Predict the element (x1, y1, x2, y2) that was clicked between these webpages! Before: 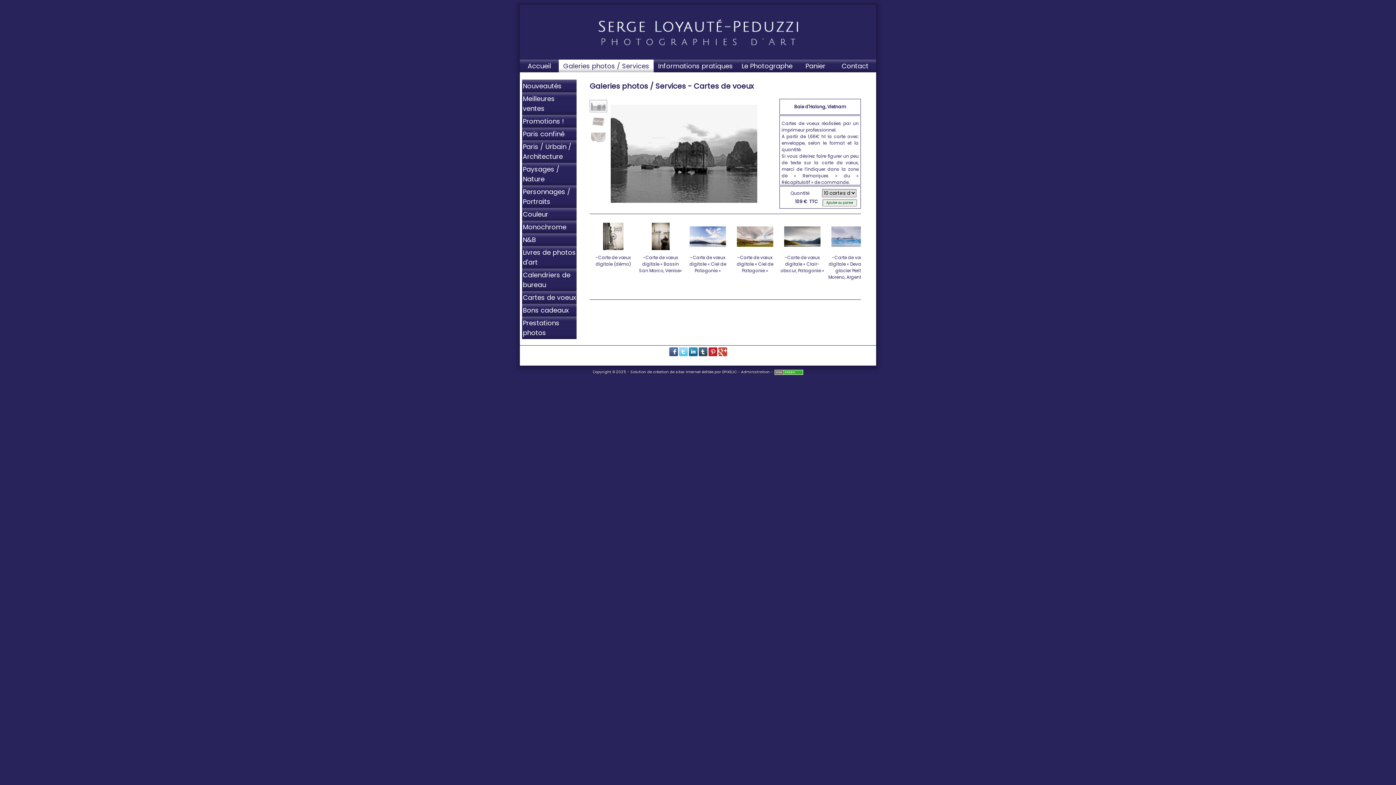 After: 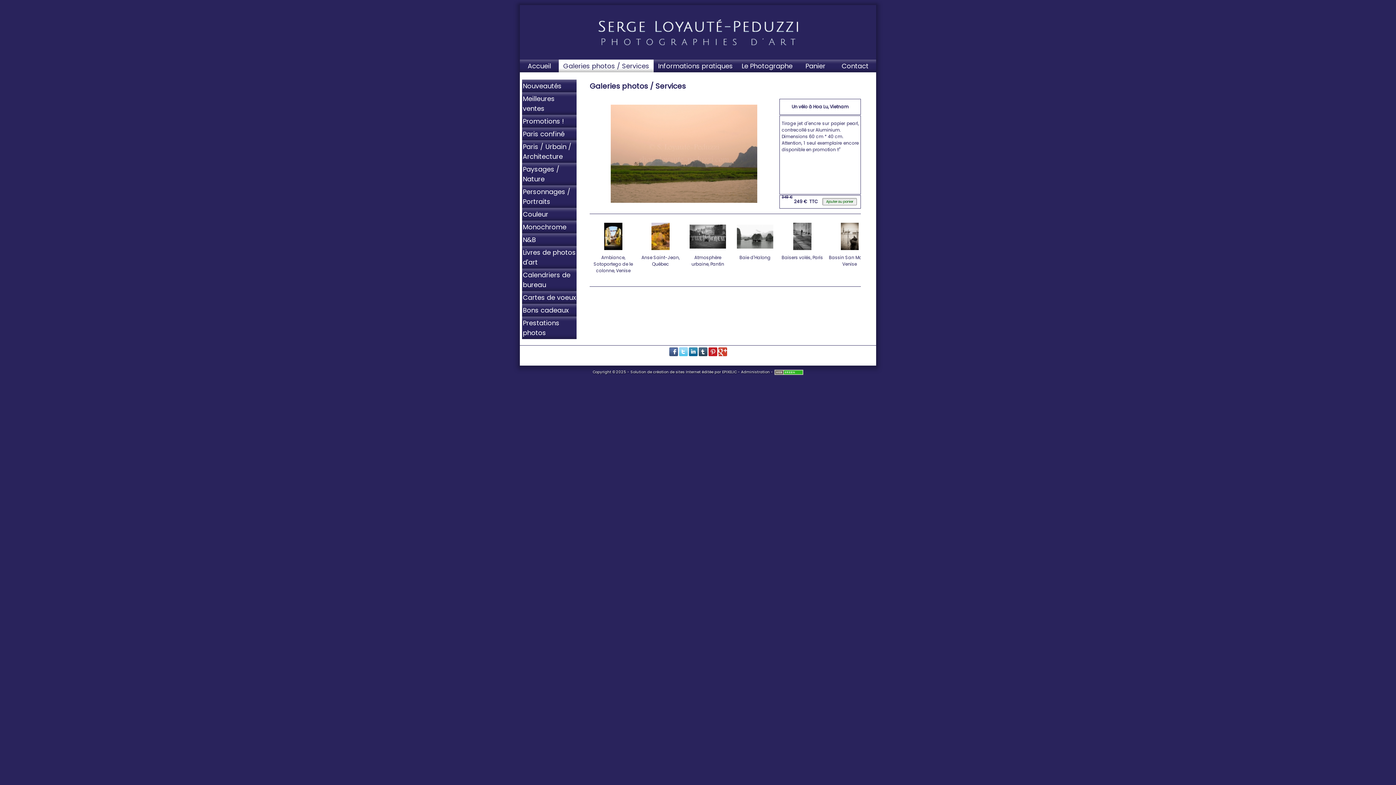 Action: bbox: (558, 59, 653, 72) label: Galeries photos / Services